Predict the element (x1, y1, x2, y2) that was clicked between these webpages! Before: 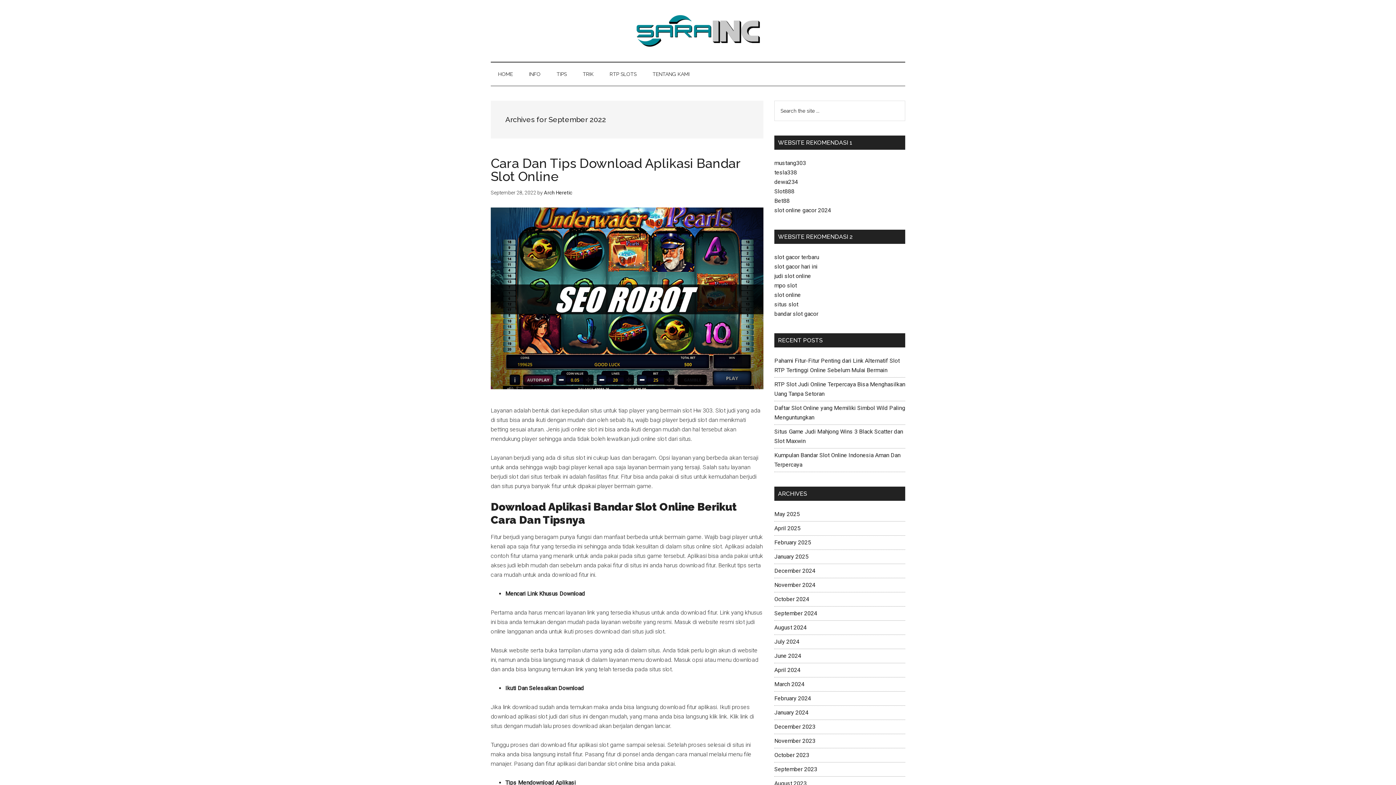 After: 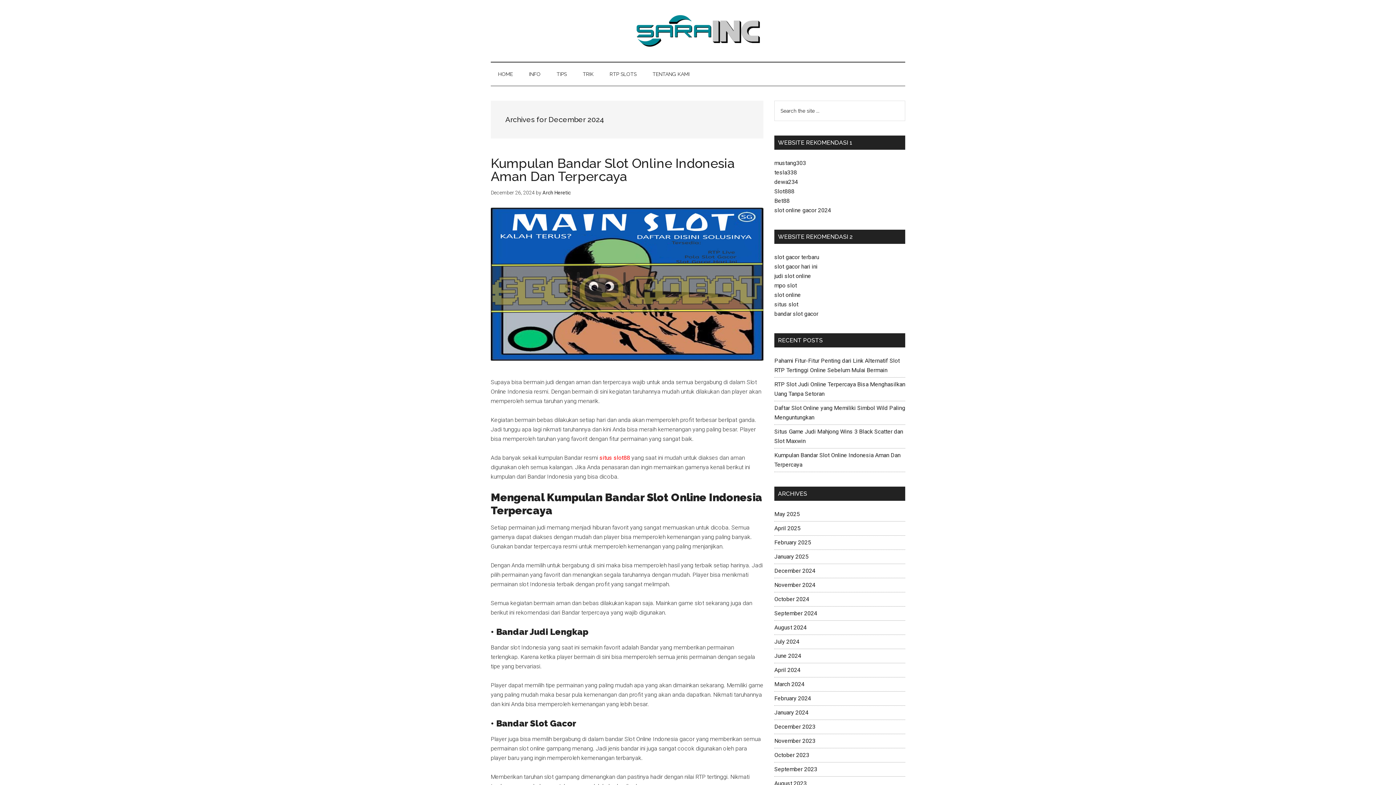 Action: label: December 2024 bbox: (774, 567, 815, 574)